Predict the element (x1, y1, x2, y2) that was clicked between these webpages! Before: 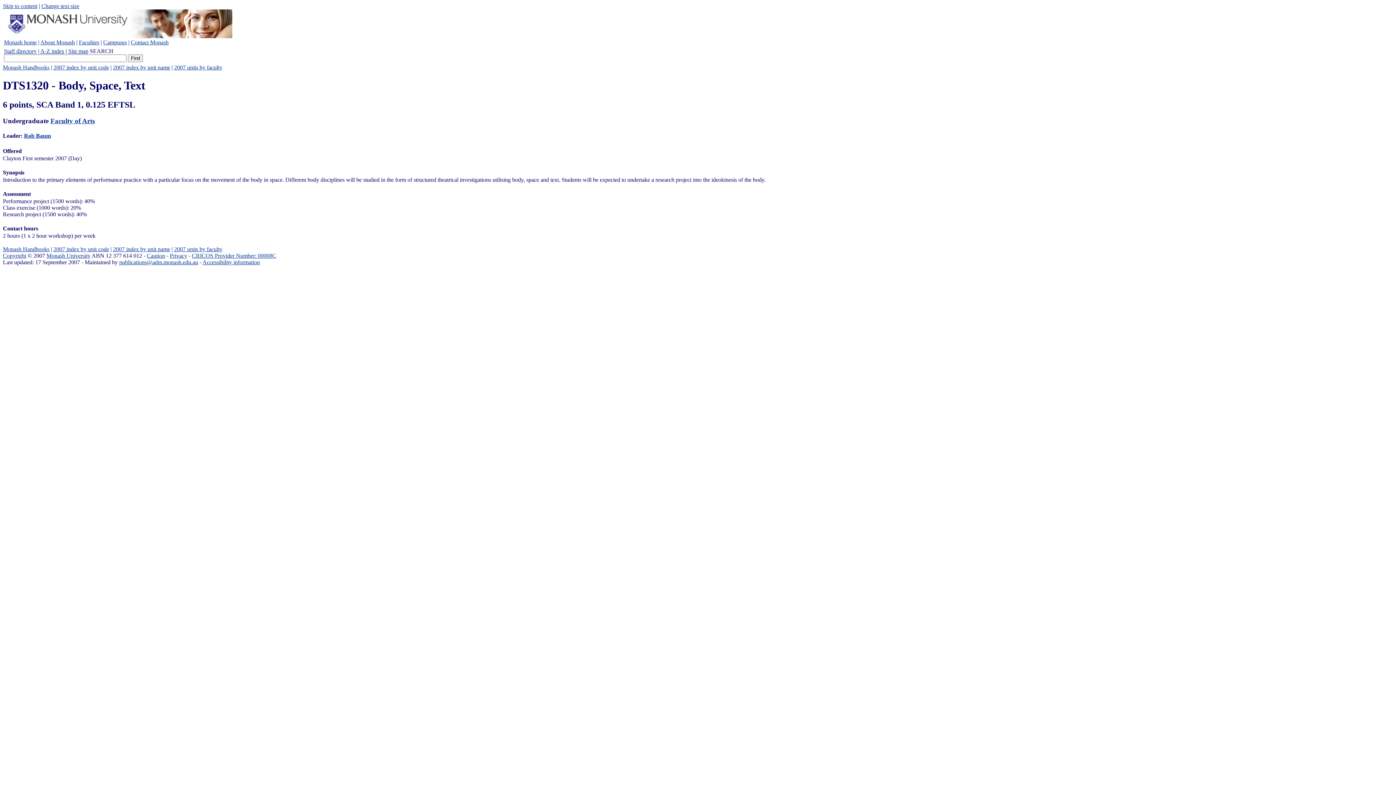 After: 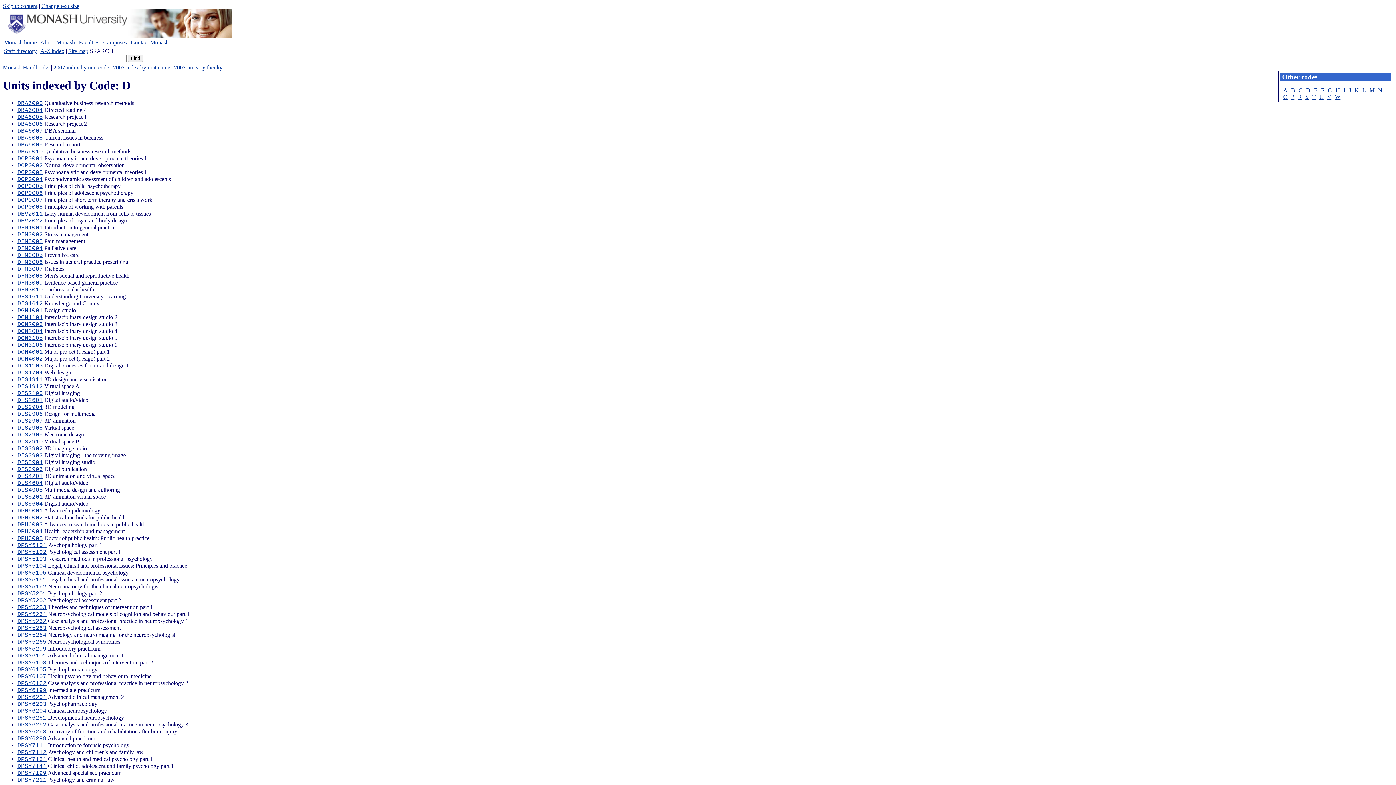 Action: label: 2007 index by unit code bbox: (53, 246, 109, 252)